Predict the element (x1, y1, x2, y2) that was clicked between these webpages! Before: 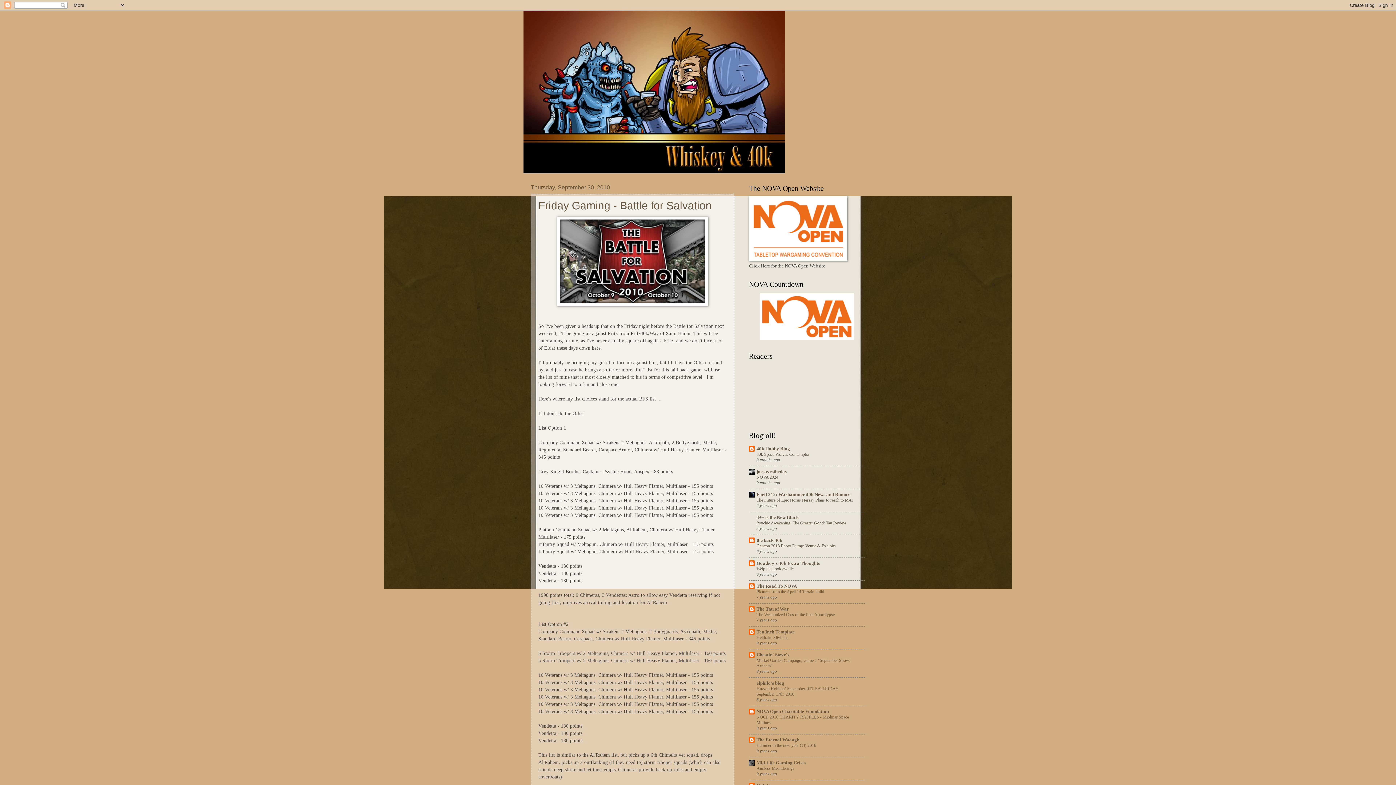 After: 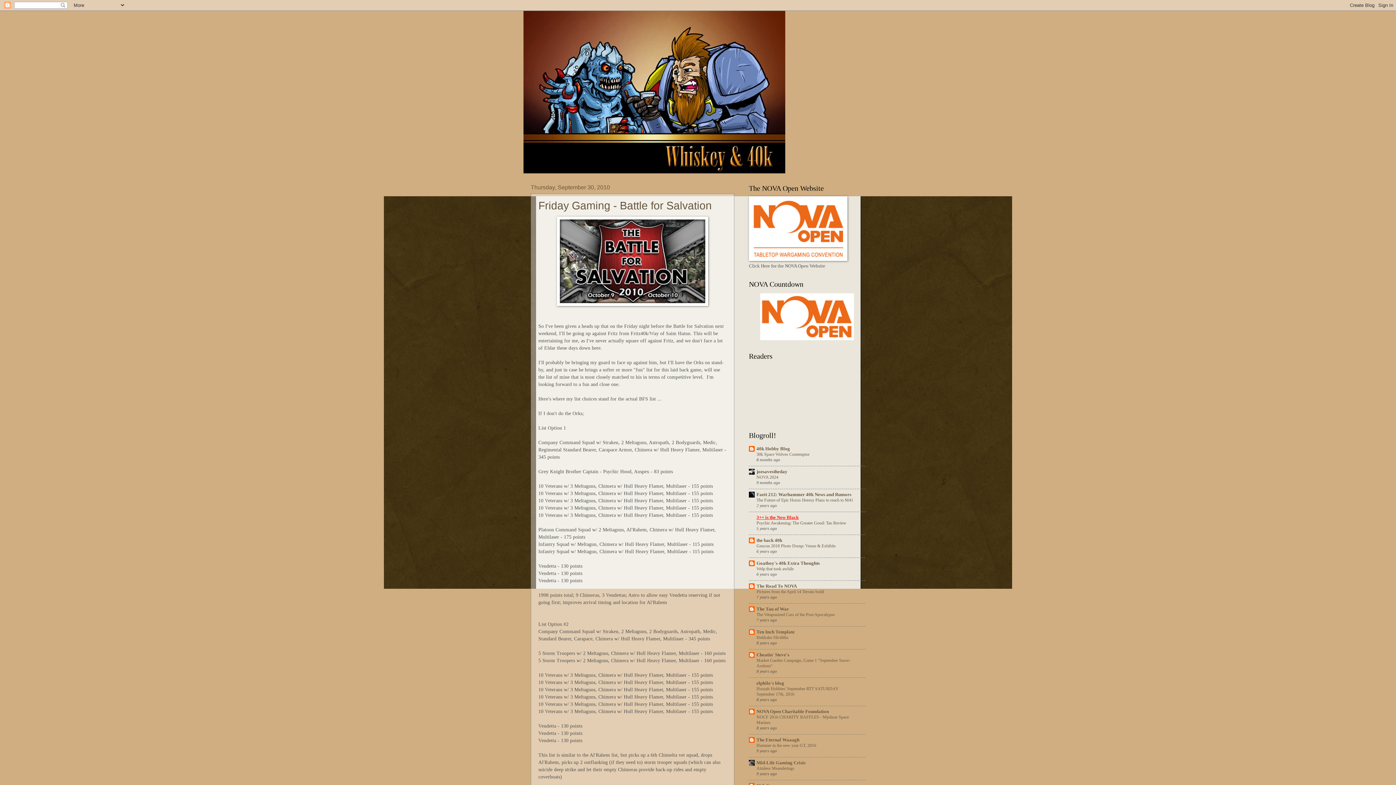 Action: label: 3++ is the New Black bbox: (756, 515, 798, 520)